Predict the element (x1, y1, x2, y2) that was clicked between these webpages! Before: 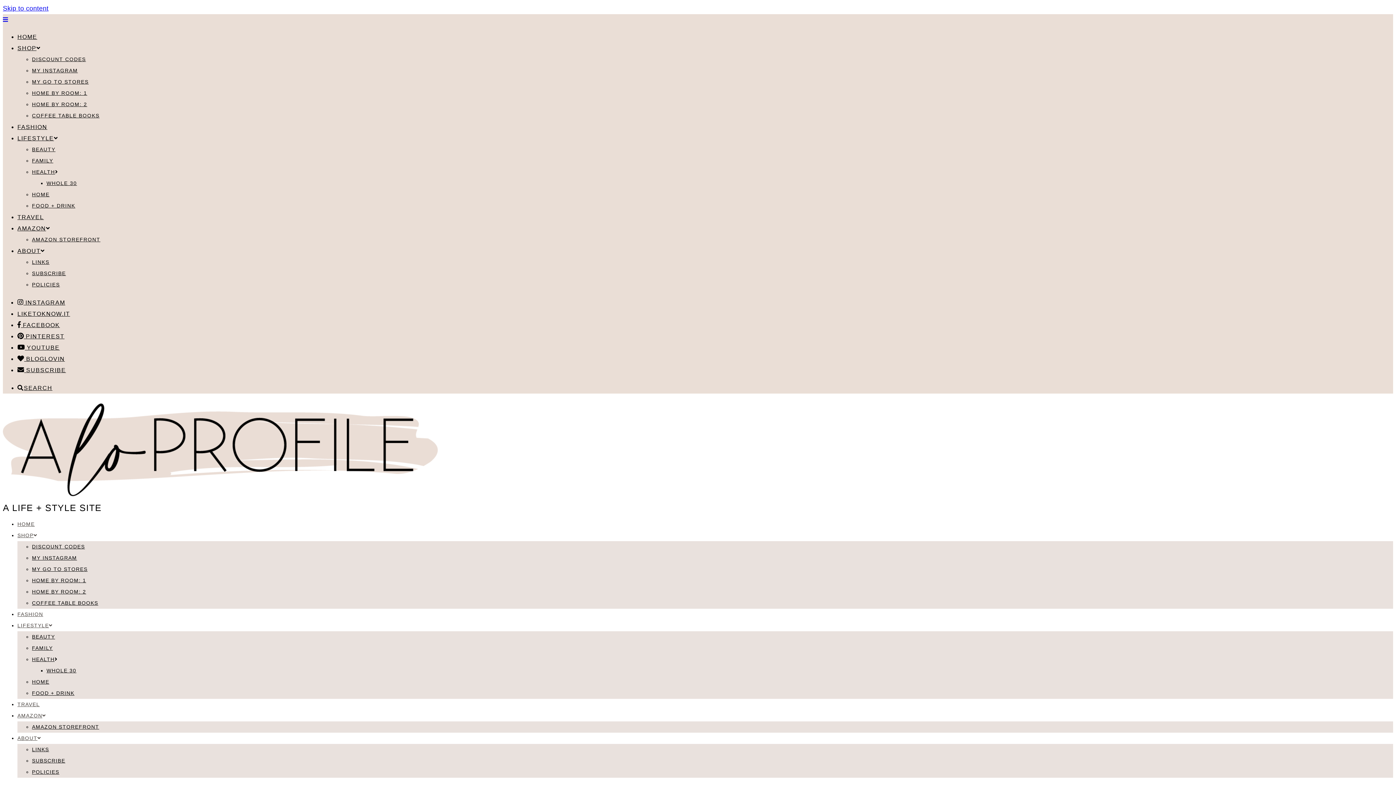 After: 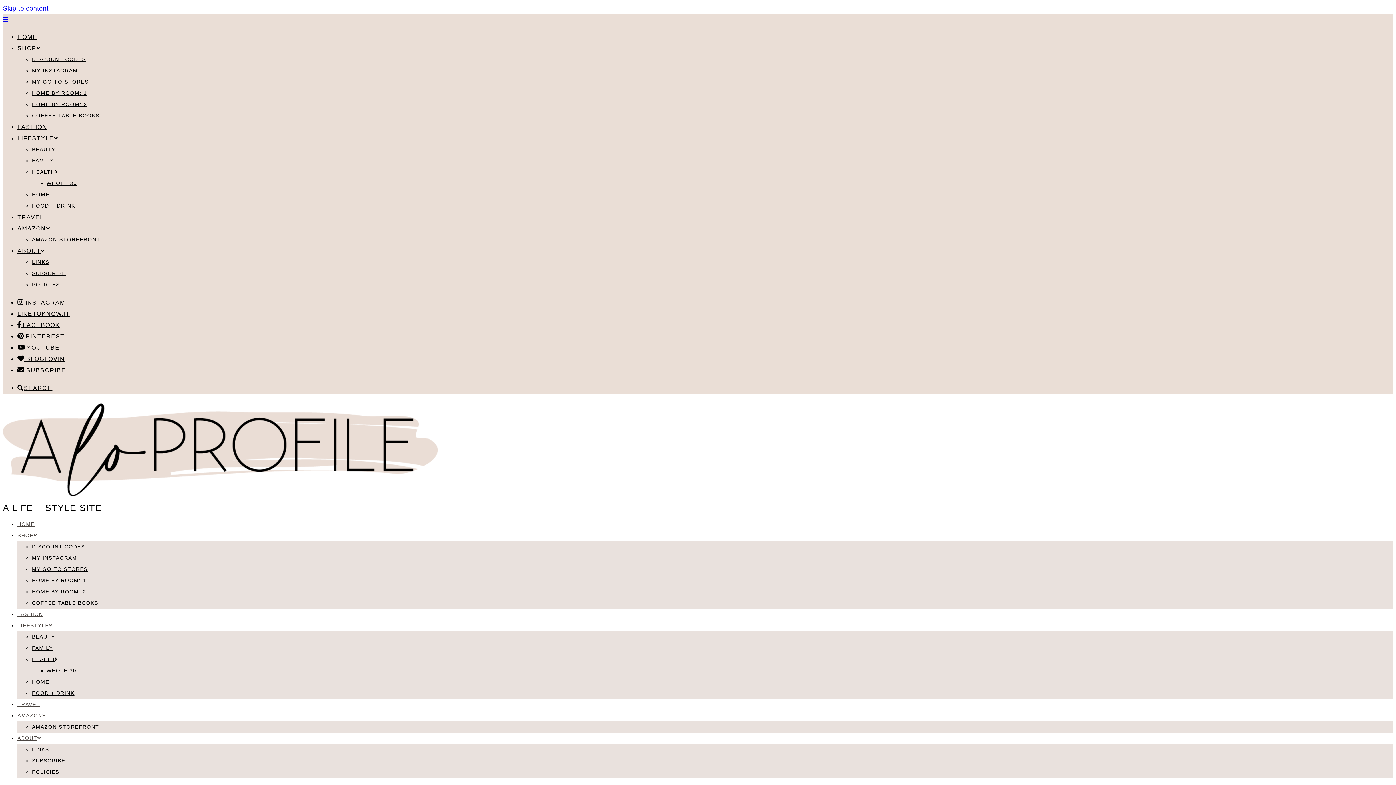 Action: label: SHOP bbox: (17, 45, 40, 51)